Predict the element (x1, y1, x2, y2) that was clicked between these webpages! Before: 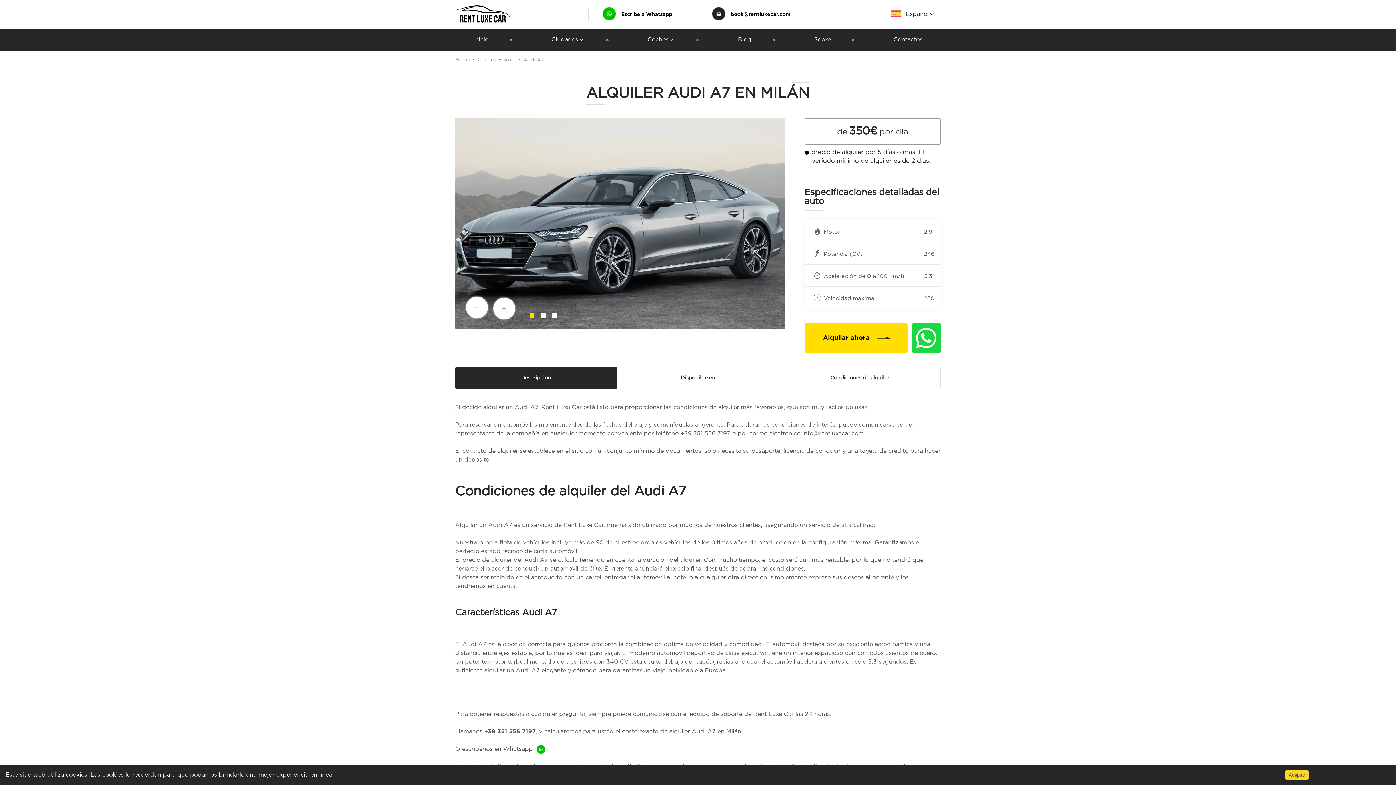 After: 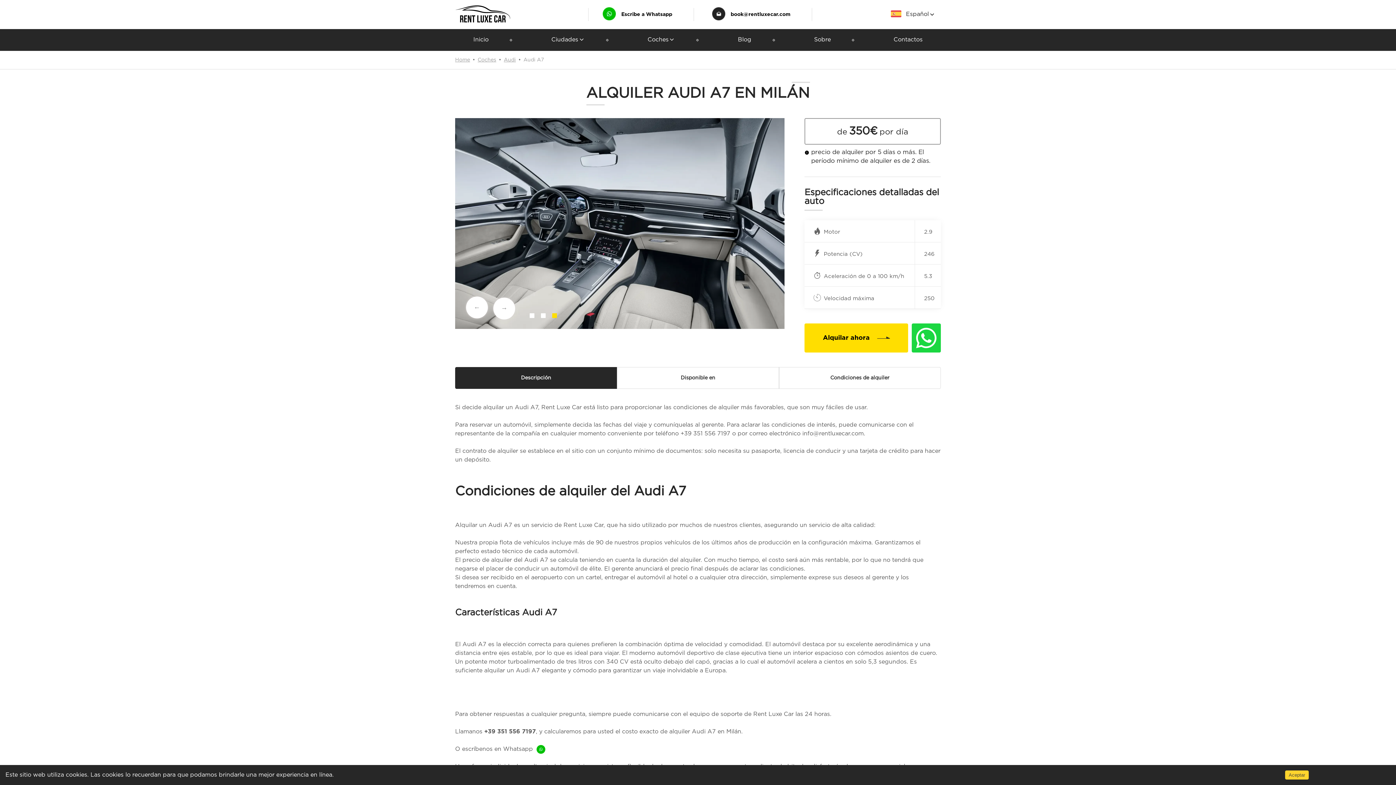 Action: bbox: (552, 313, 557, 318)